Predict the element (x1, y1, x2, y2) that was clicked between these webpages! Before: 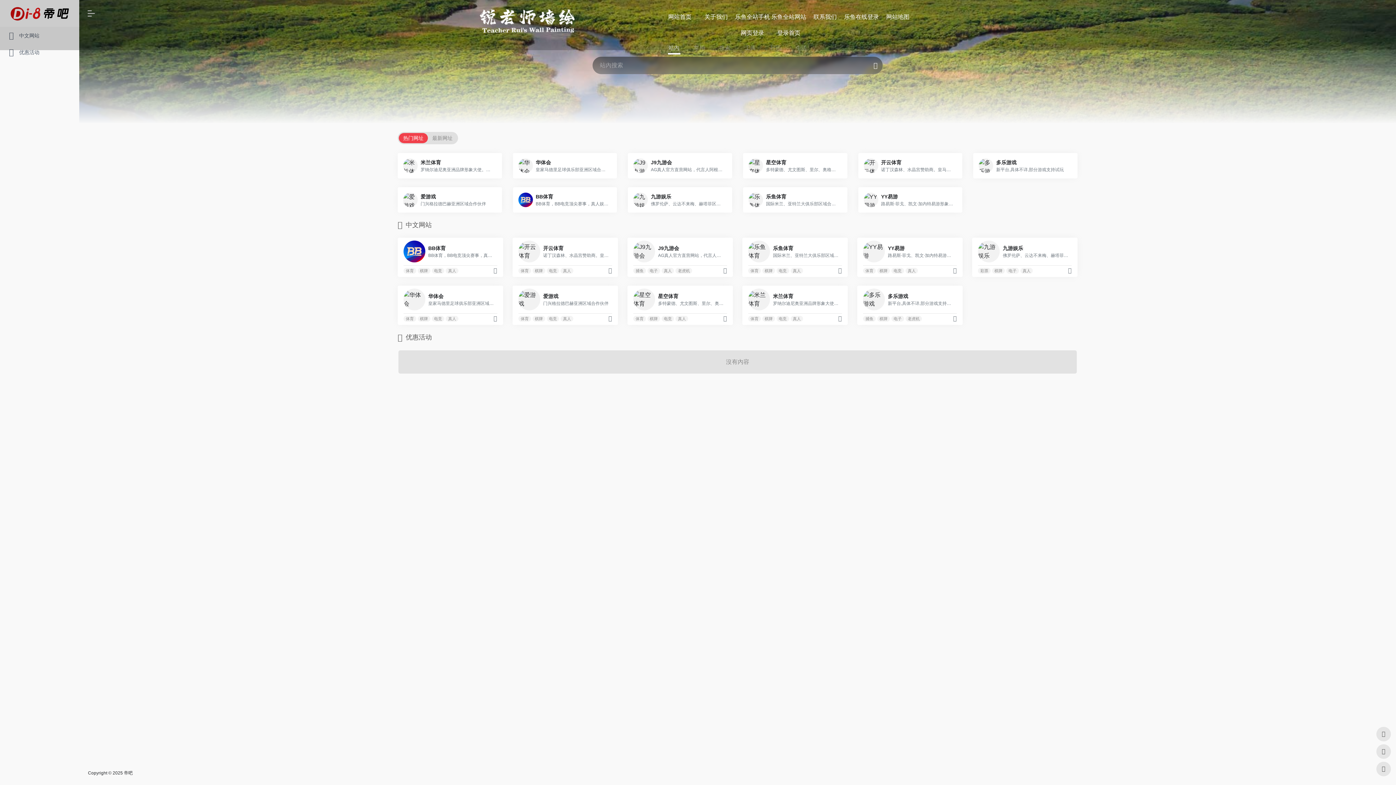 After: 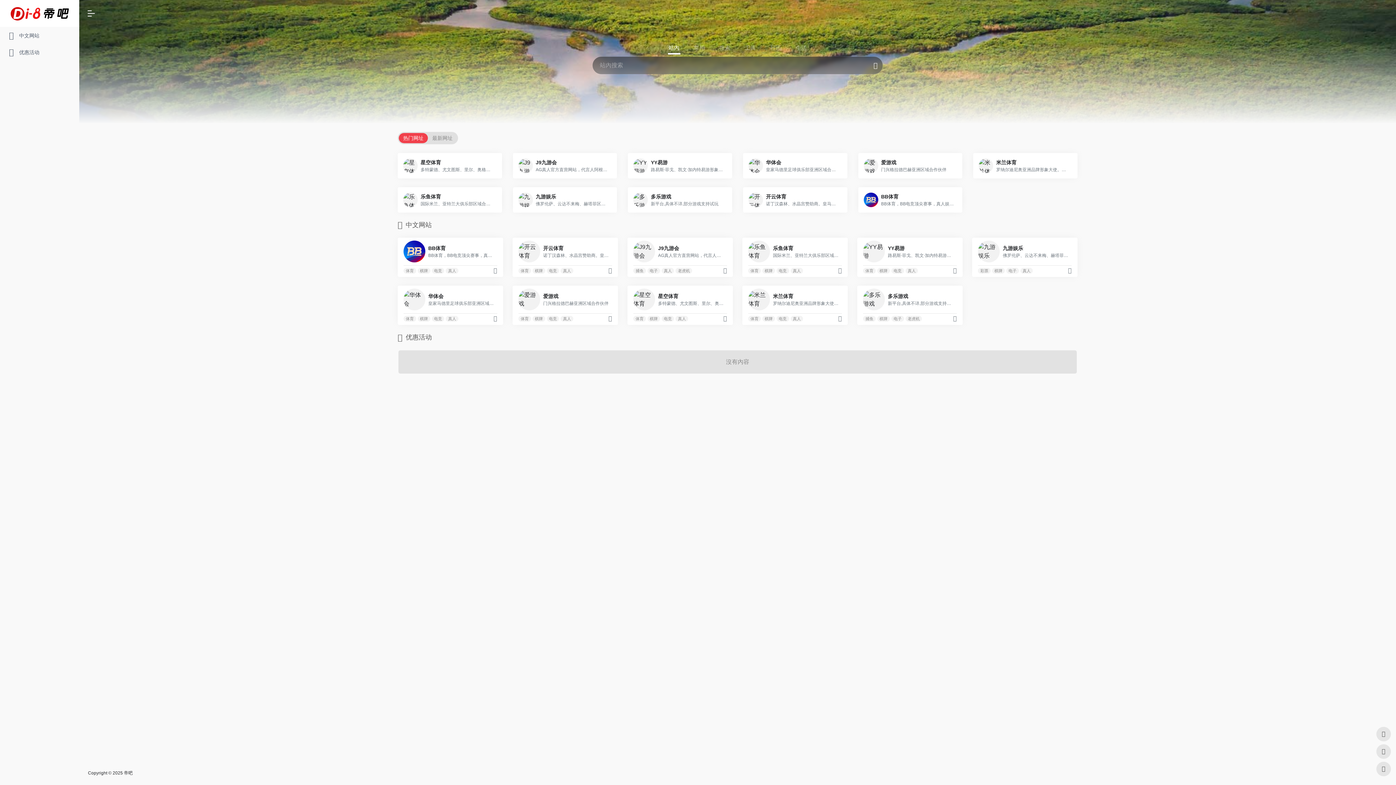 Action: bbox: (879, 9, 916, 25) label: 网站地图